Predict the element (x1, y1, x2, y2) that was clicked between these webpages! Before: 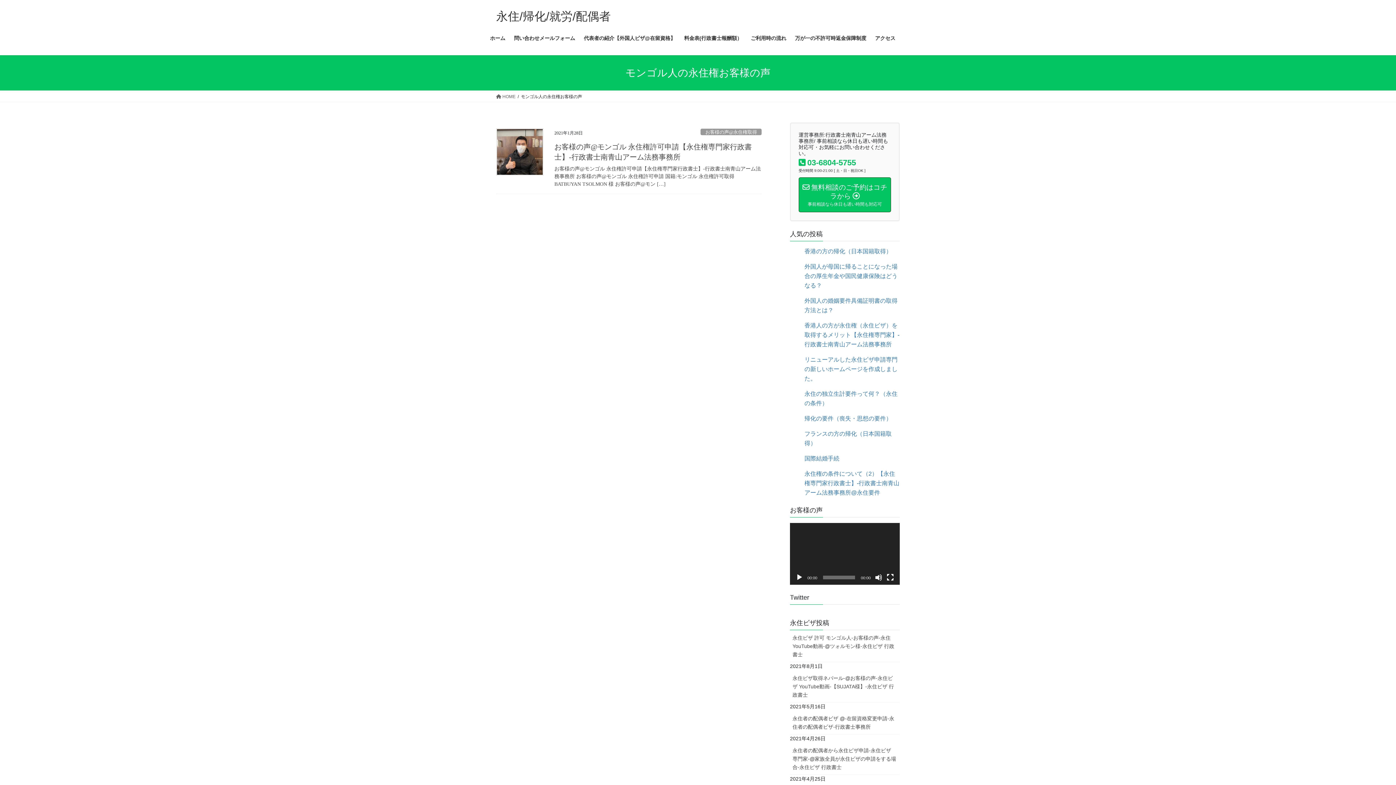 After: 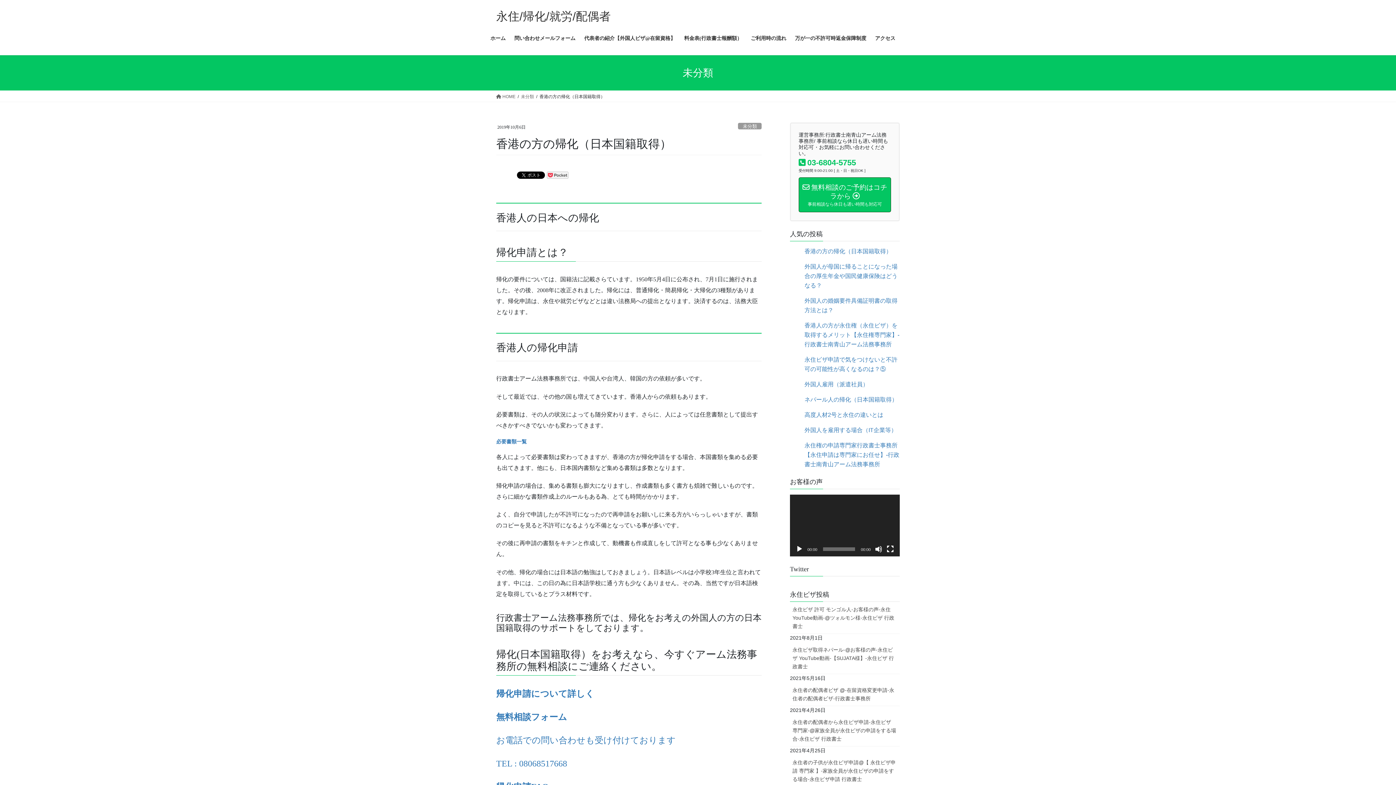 Action: bbox: (804, 248, 892, 254) label: 香港の方の帰化（日本国籍取得）